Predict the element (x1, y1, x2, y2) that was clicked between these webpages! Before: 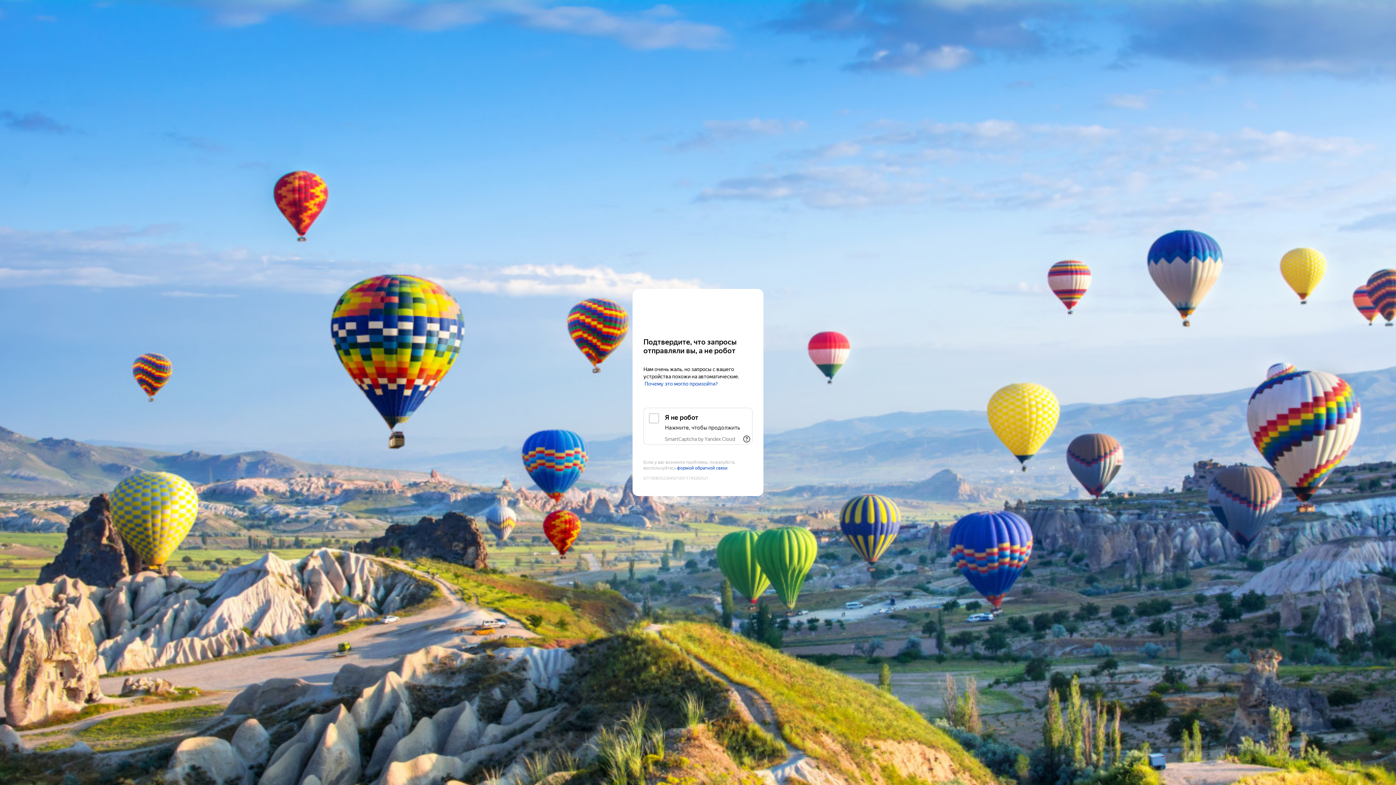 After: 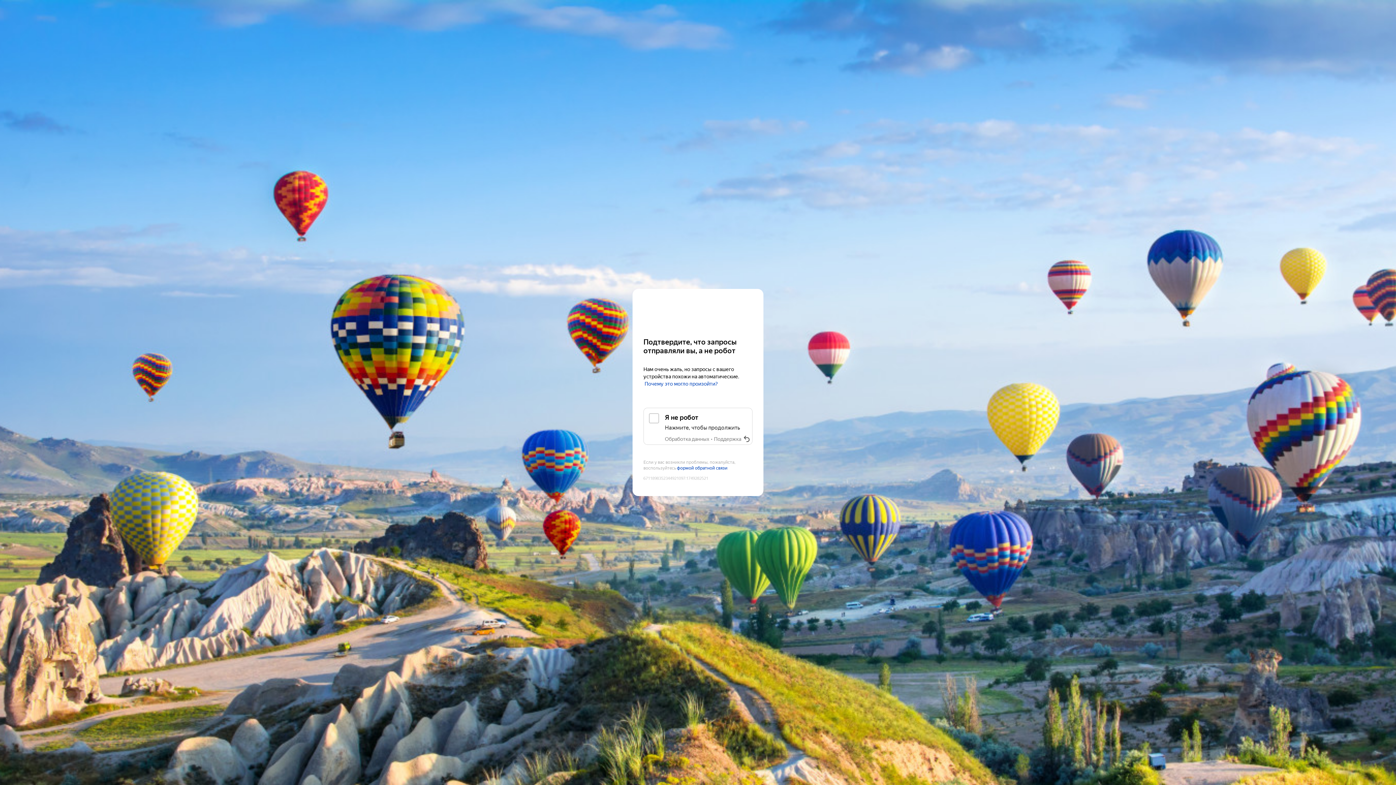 Action: label: Показать ссылки bbox: (741, 433, 752, 445)